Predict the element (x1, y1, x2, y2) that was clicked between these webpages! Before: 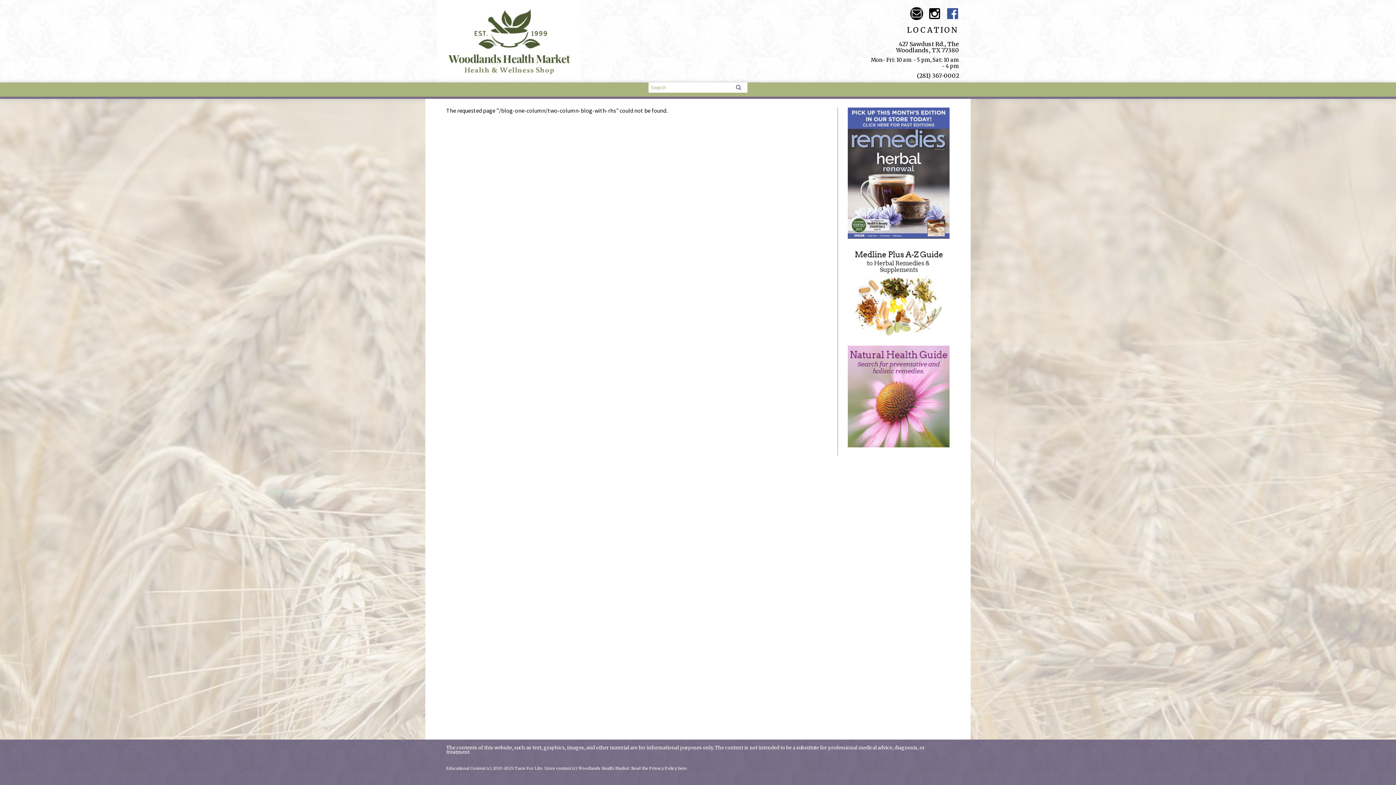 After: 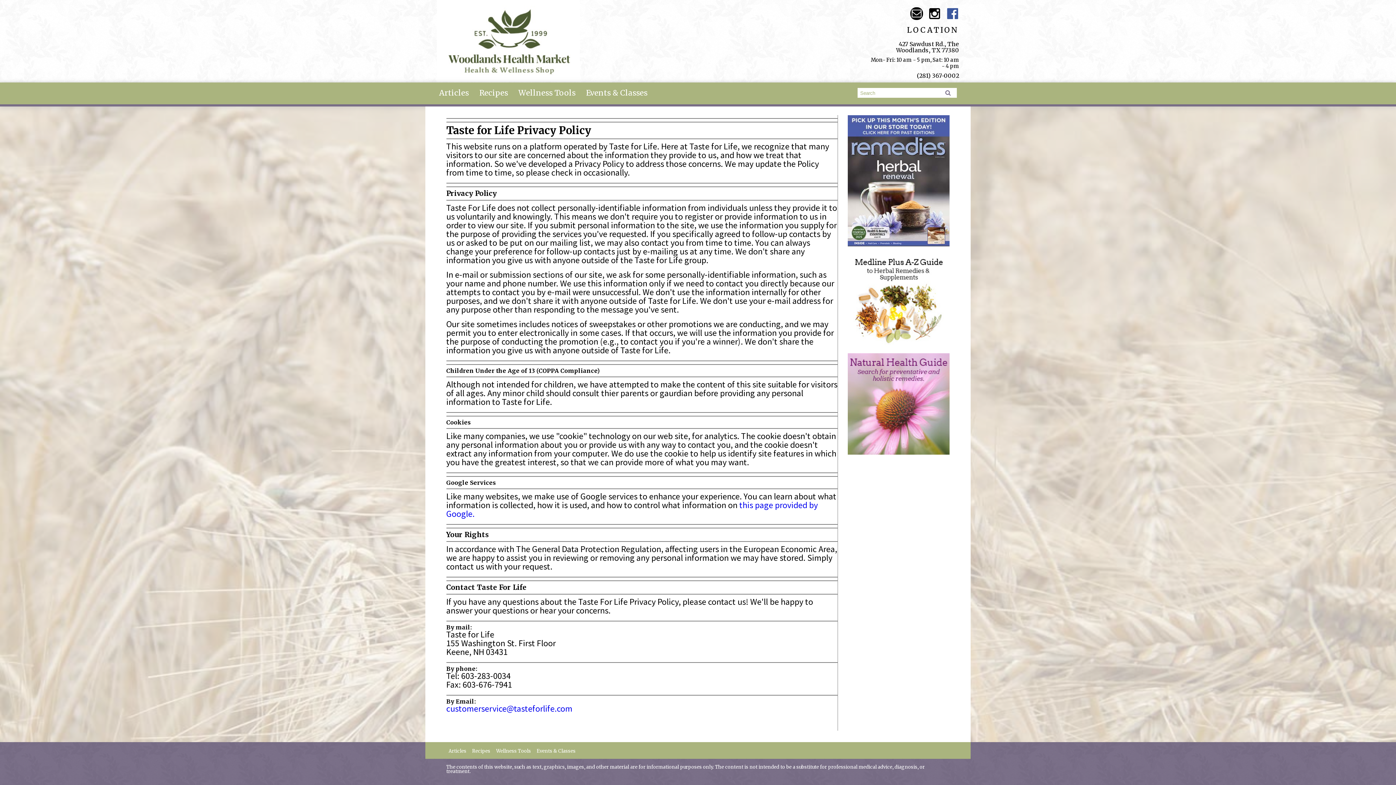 Action: bbox: (631, 766, 686, 771) label: Read the Privacy Policy here